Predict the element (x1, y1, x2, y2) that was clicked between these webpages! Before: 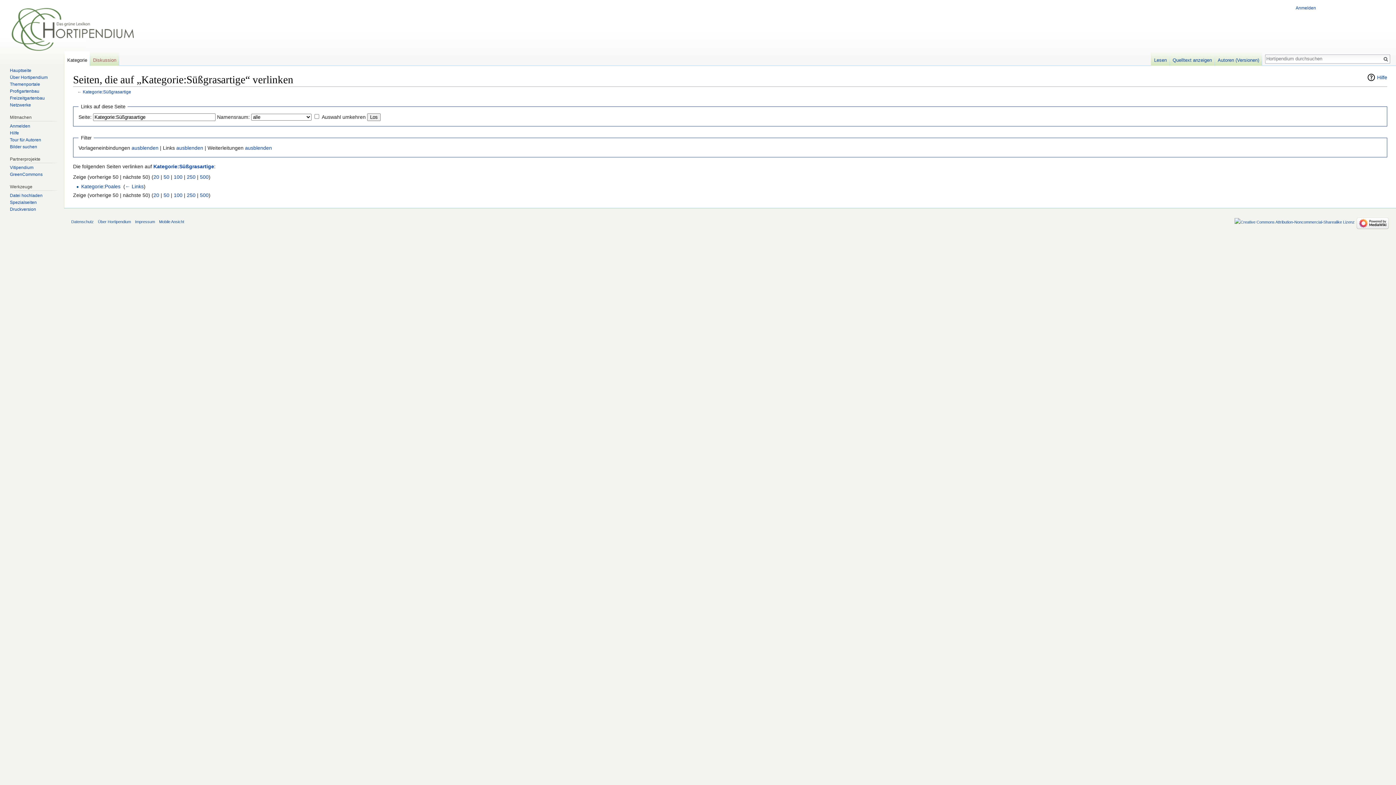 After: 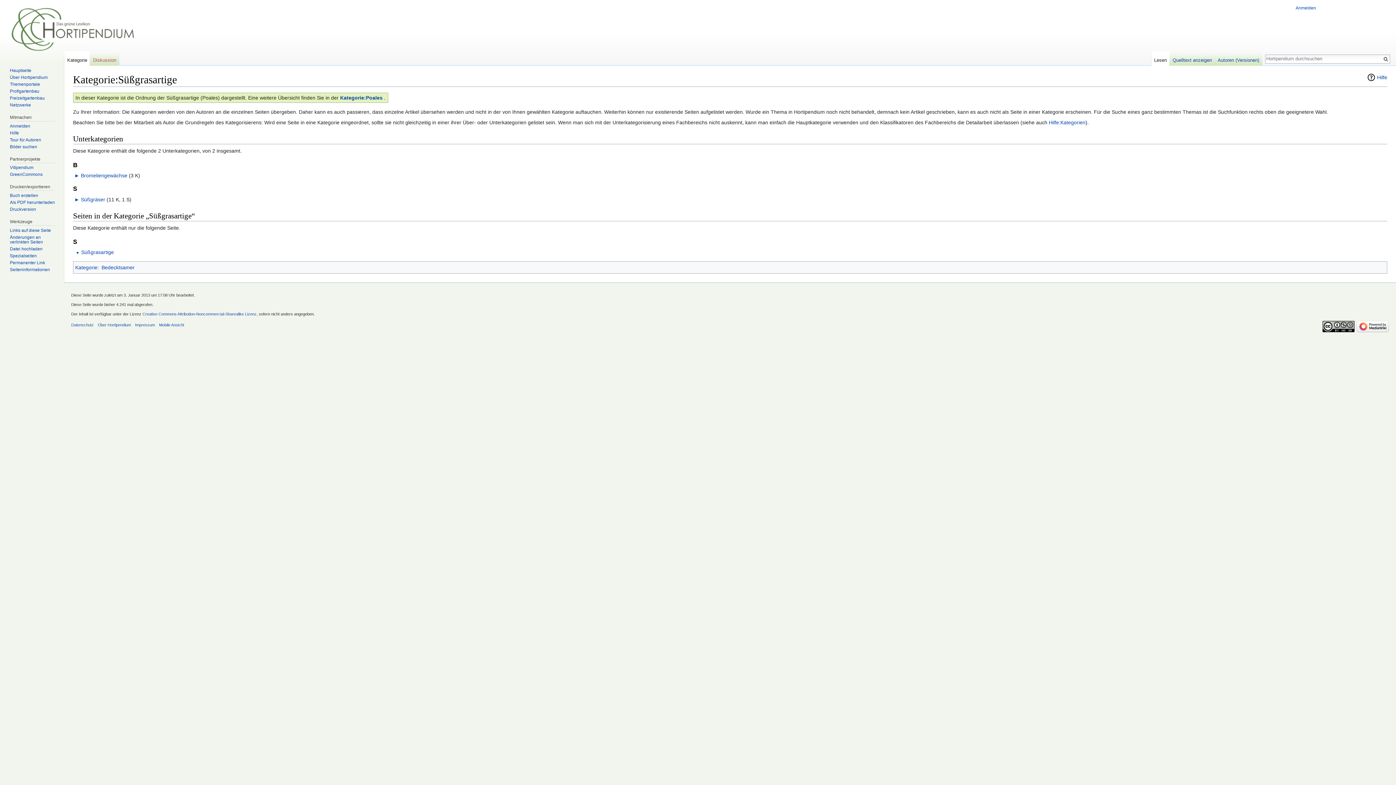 Action: label: Kategorie:Süßgrasartige bbox: (153, 163, 214, 169)